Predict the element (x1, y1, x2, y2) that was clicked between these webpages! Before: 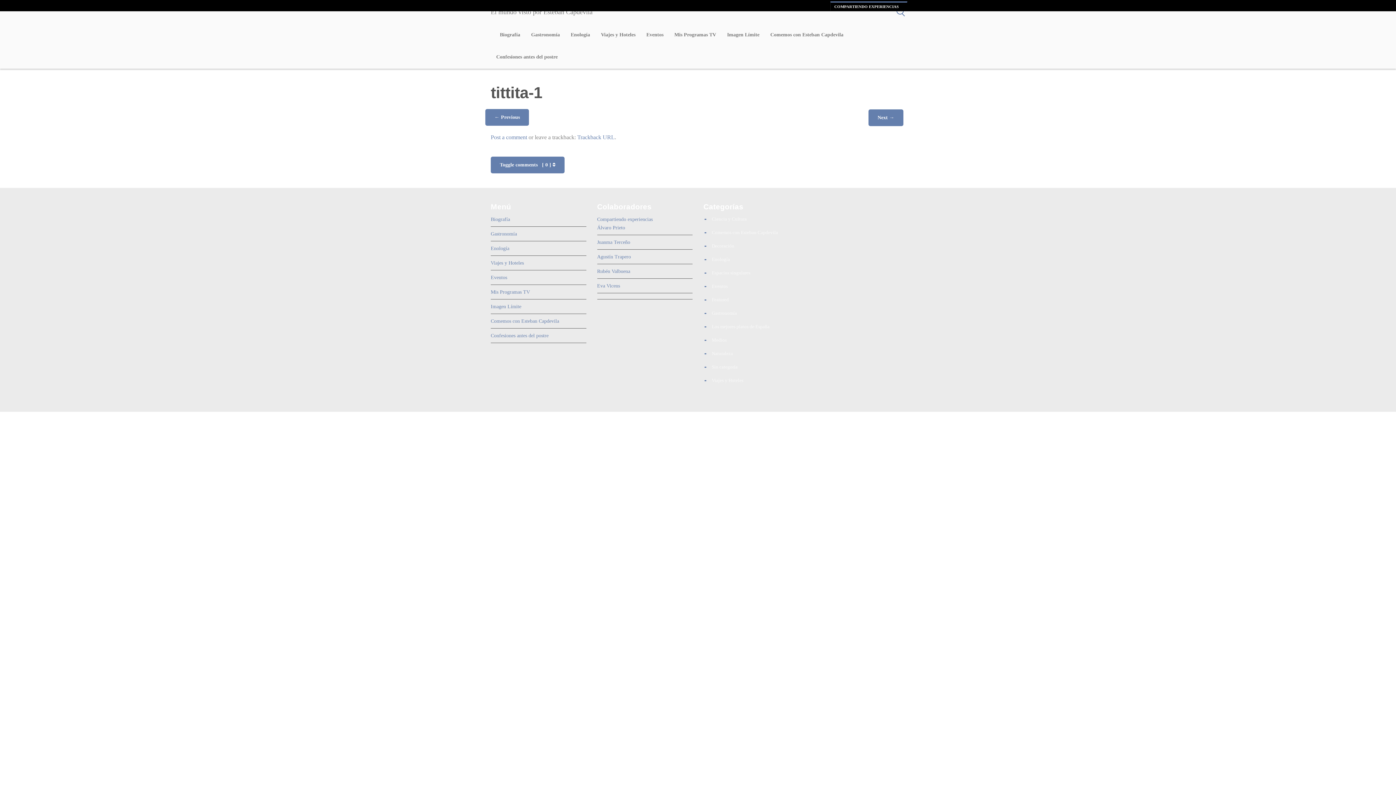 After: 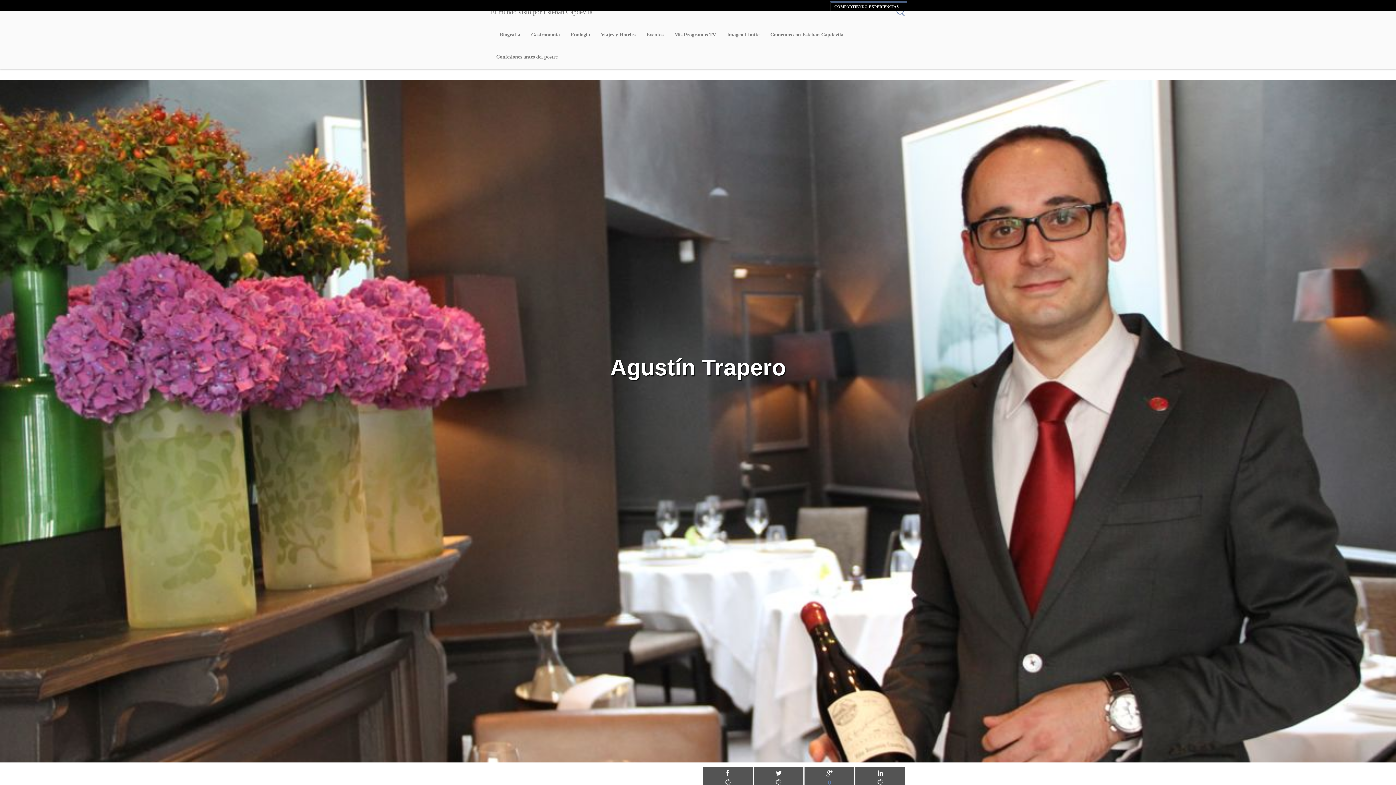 Action: label: Agustín Trapero bbox: (597, 254, 631, 259)